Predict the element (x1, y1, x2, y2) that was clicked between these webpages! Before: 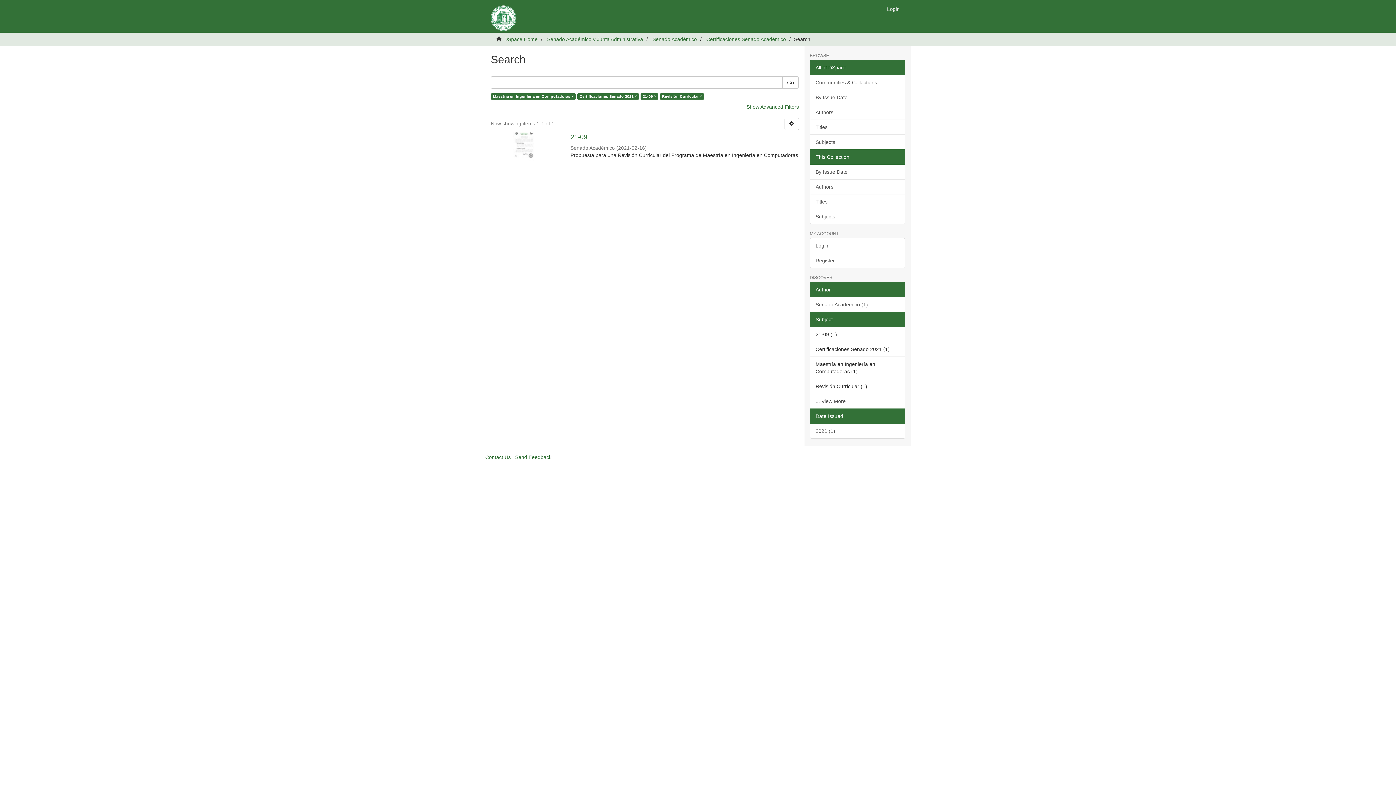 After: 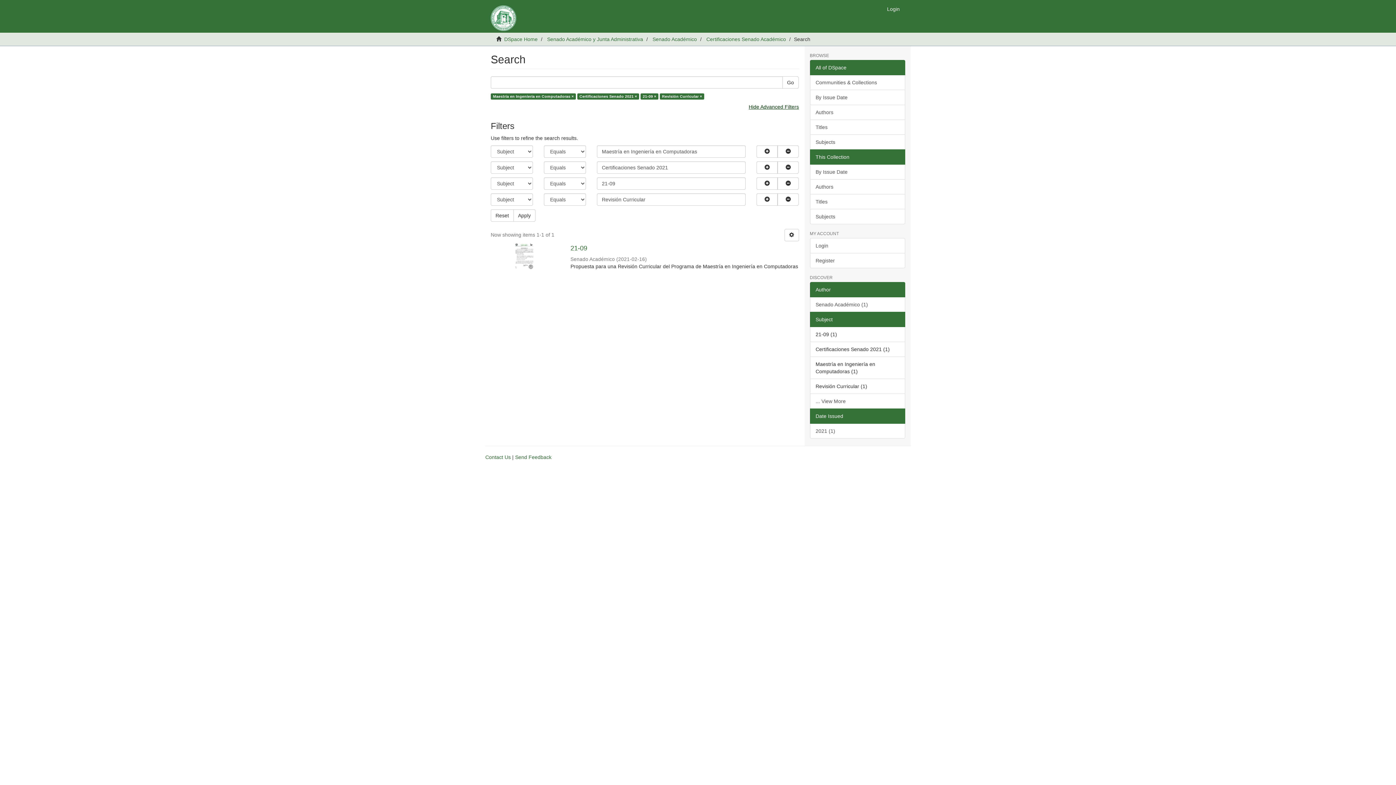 Action: bbox: (746, 104, 799, 109) label: Show Advanced Filters